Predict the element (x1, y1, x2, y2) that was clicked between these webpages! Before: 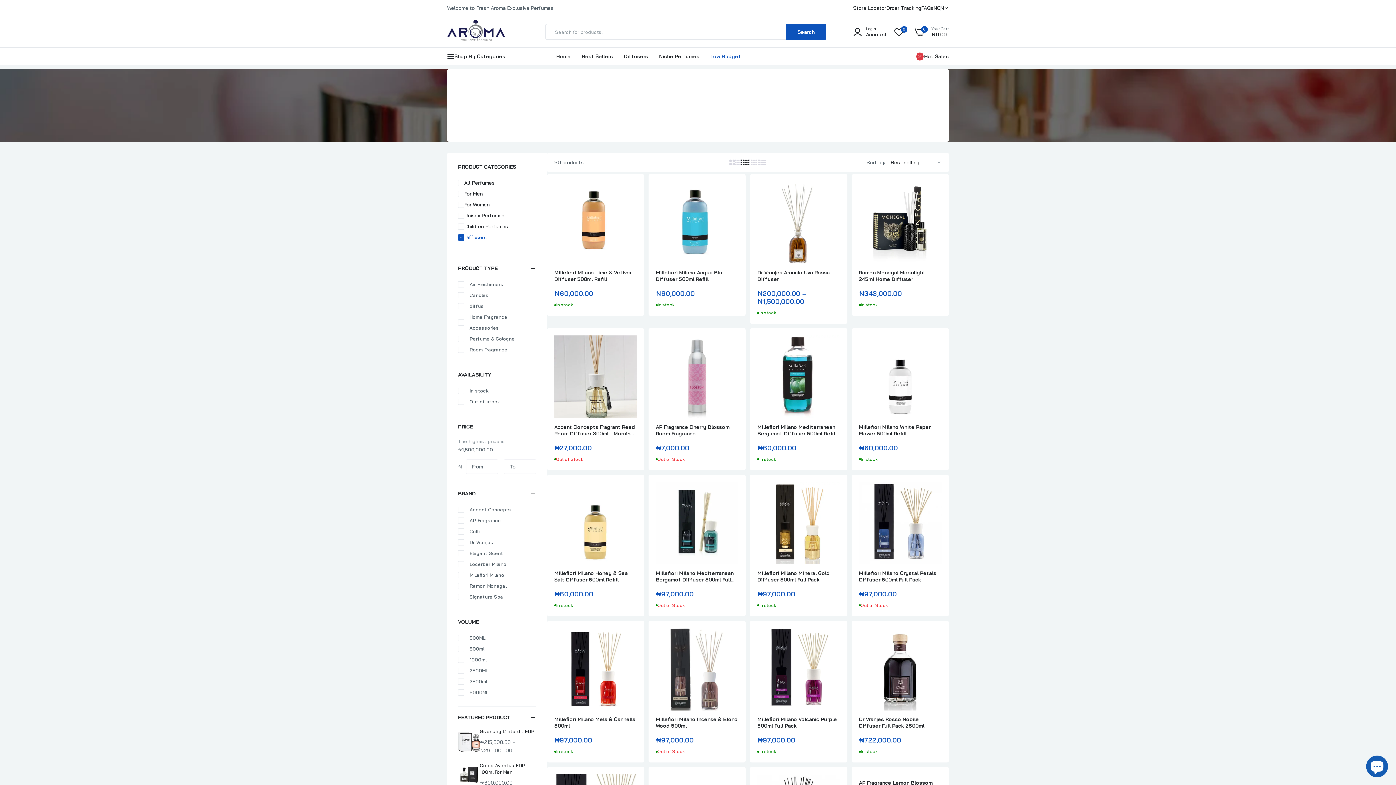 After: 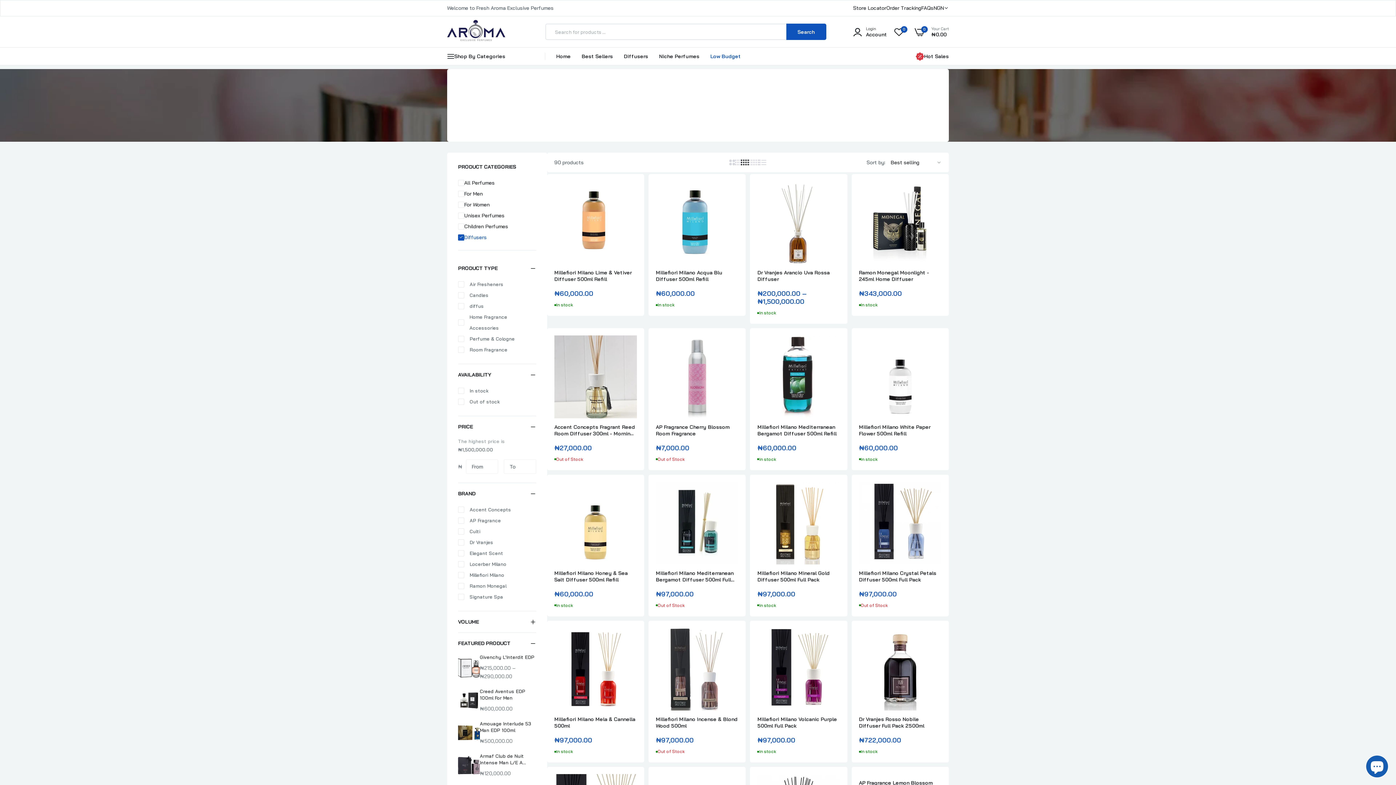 Action: bbox: (458, 611, 536, 632) label: Volume (0 selected)